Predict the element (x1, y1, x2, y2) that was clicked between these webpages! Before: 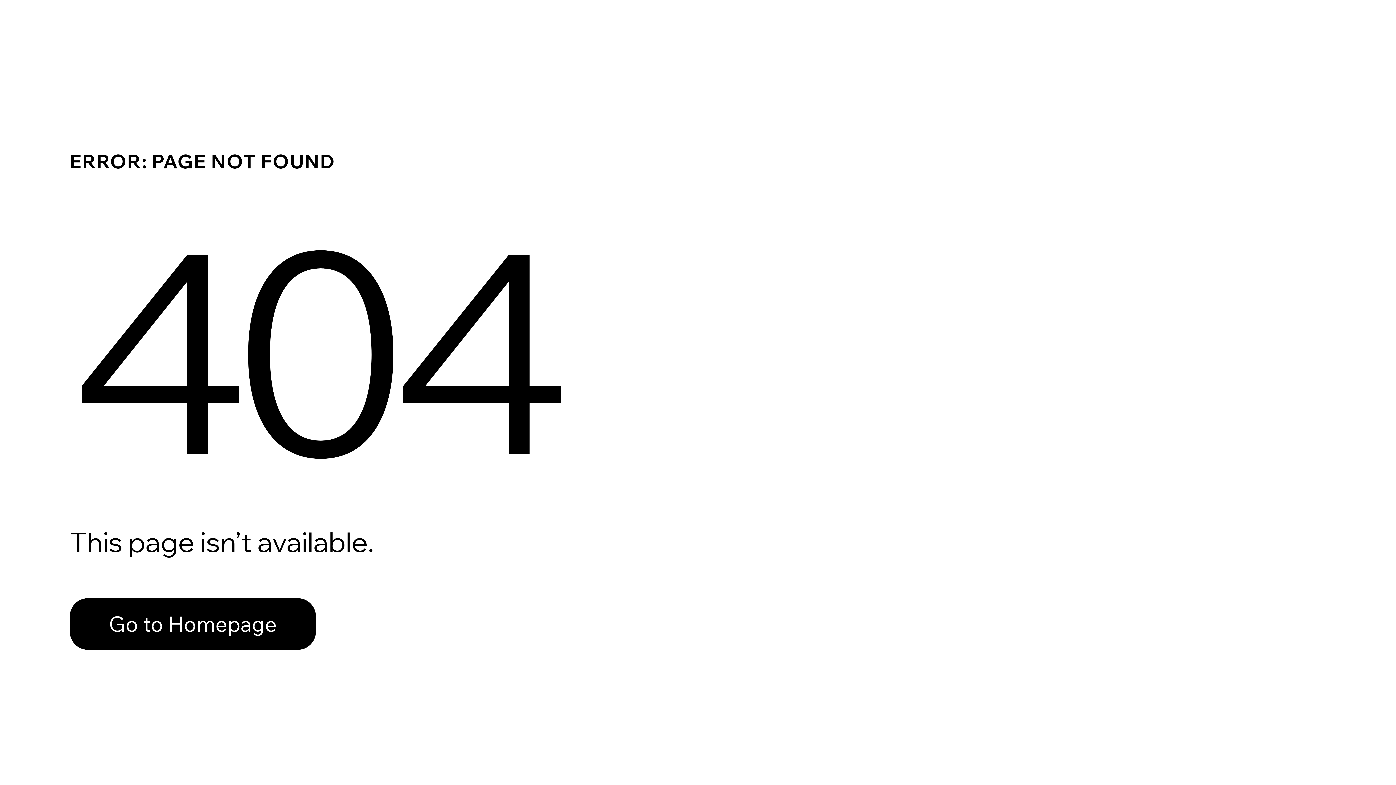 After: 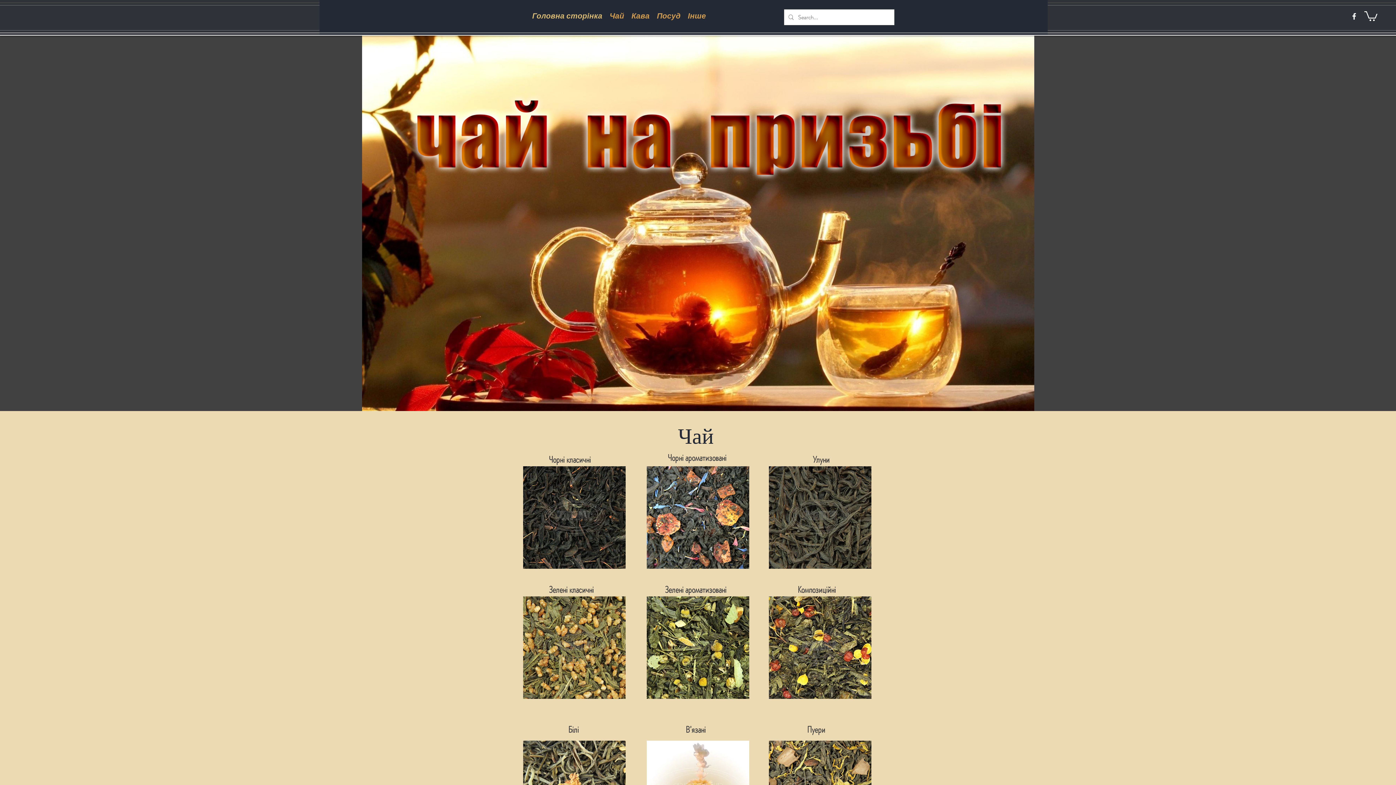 Action: bbox: (69, 598, 316, 650) label: Go to Homepage